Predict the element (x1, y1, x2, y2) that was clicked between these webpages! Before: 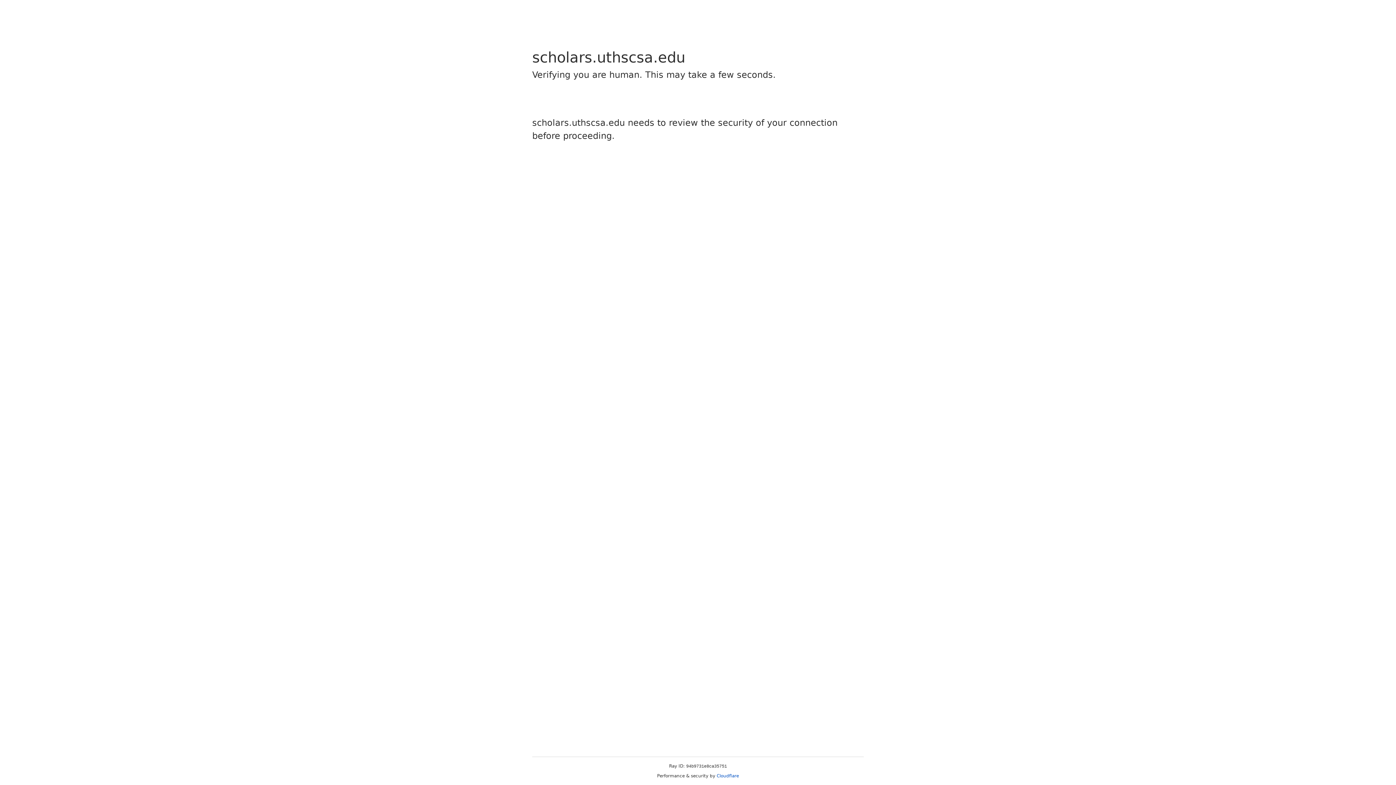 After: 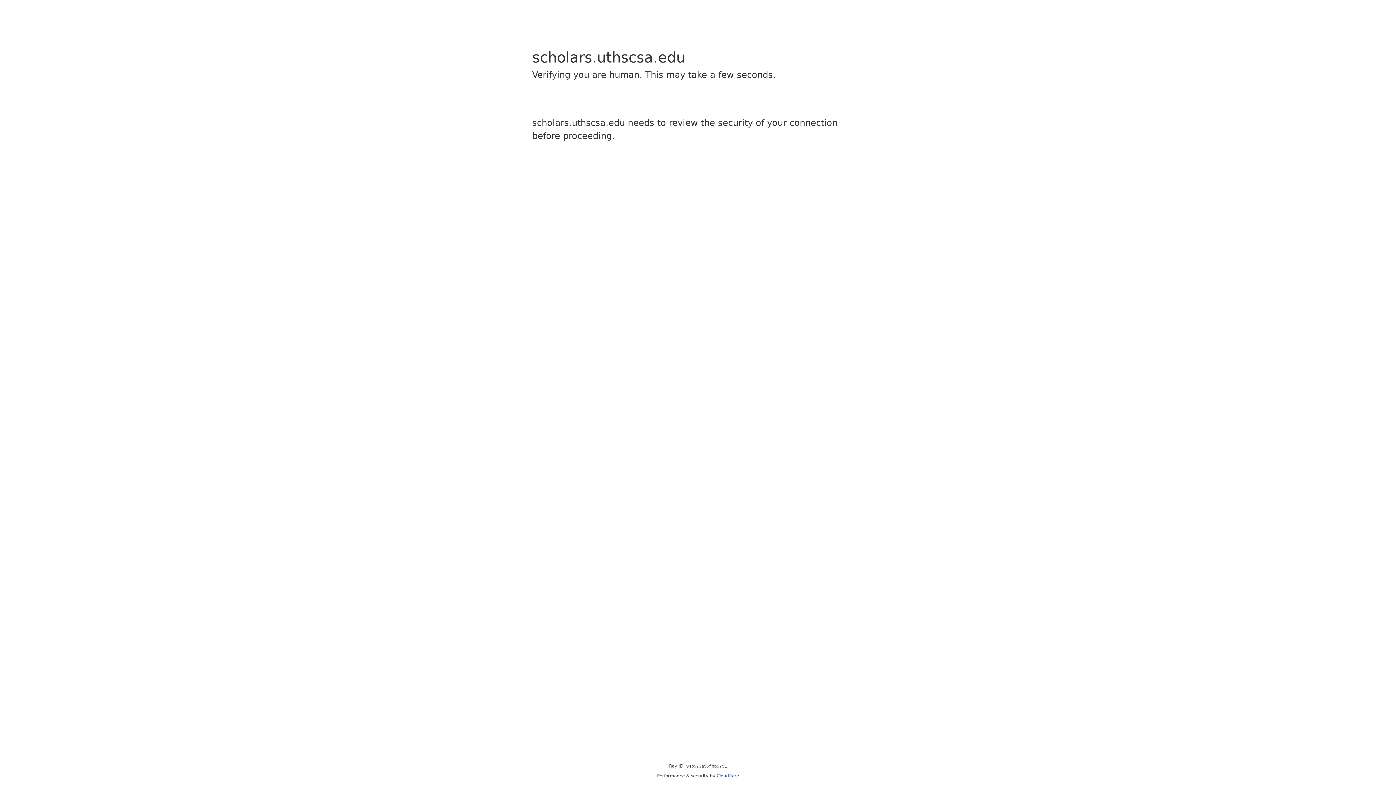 Action: bbox: (716, 773, 739, 778) label: Cloudflare